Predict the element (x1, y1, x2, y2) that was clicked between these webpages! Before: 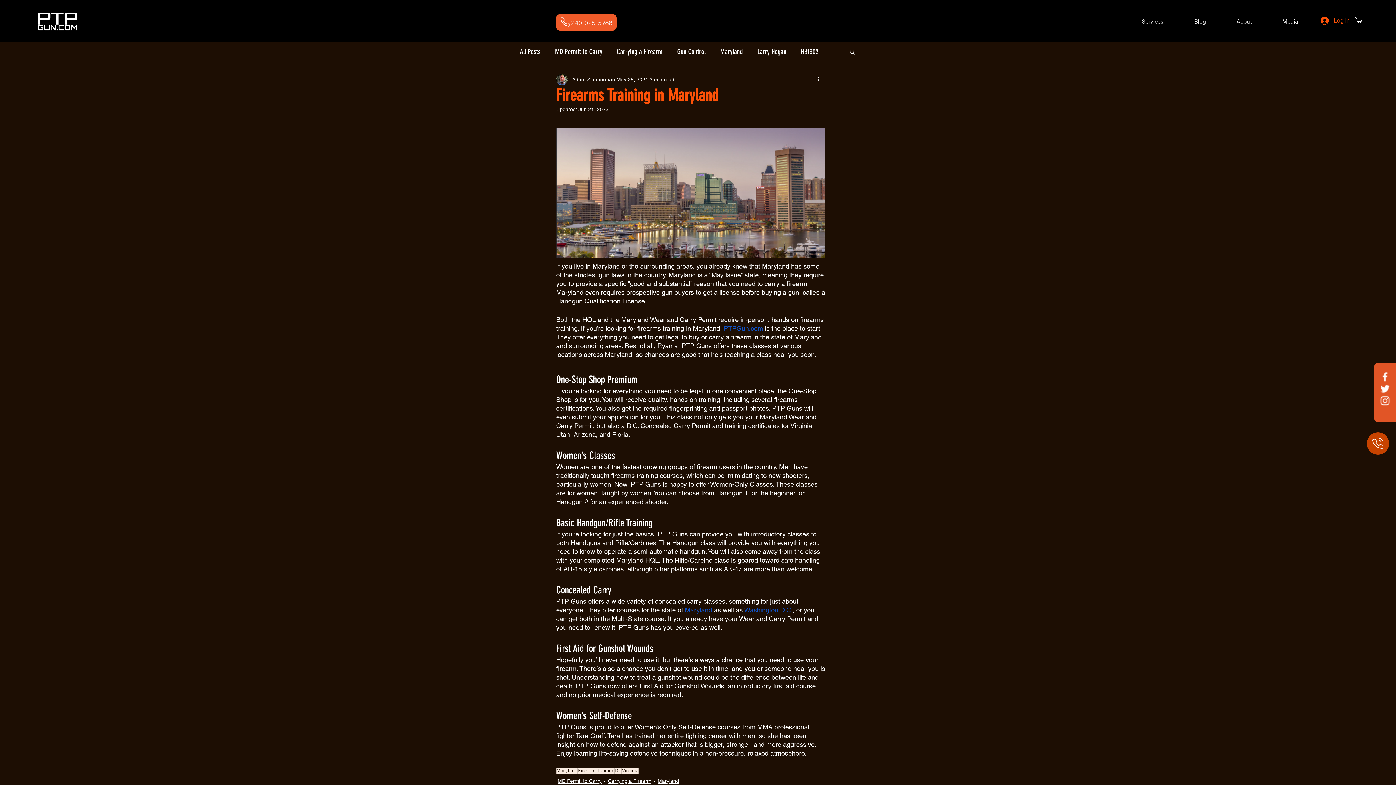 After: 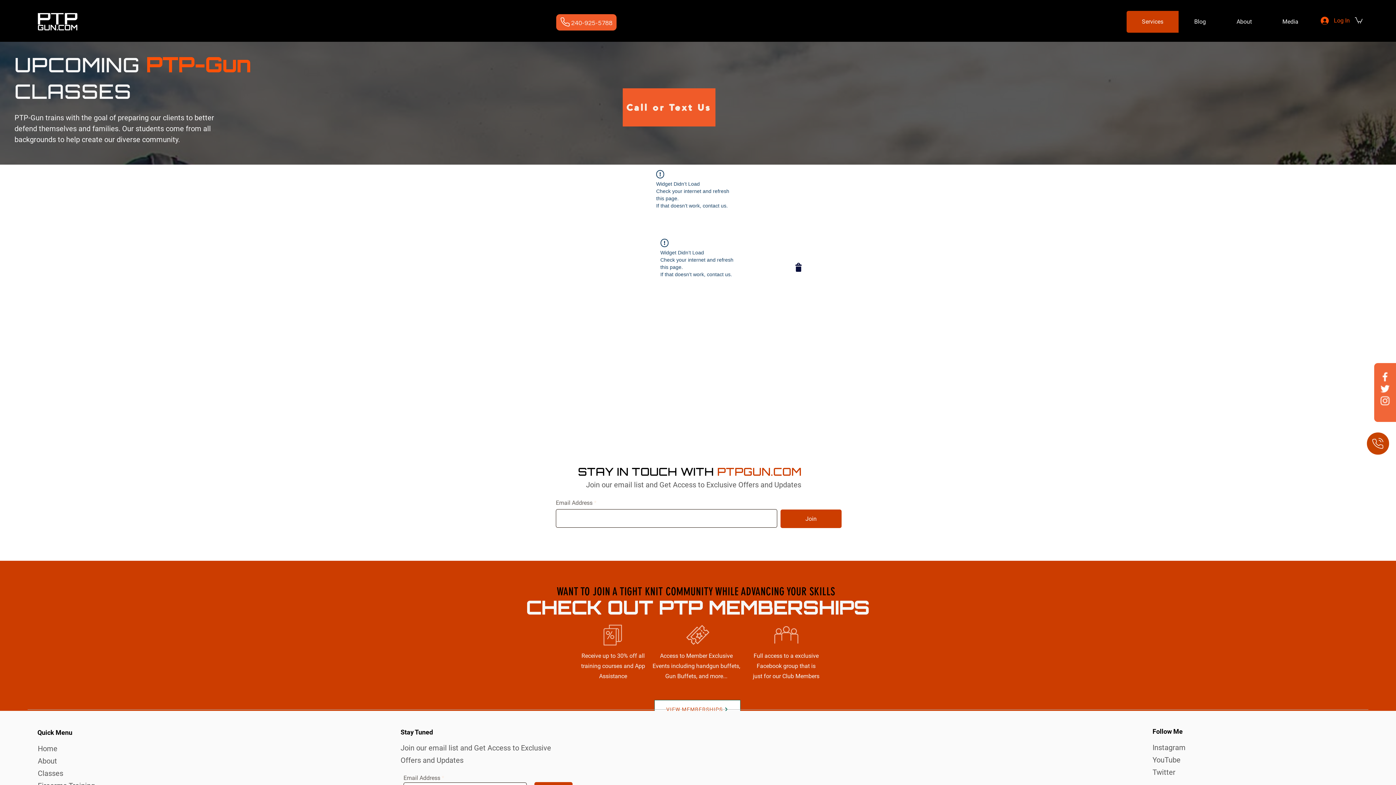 Action: label: Services bbox: (1126, 10, 1178, 32)